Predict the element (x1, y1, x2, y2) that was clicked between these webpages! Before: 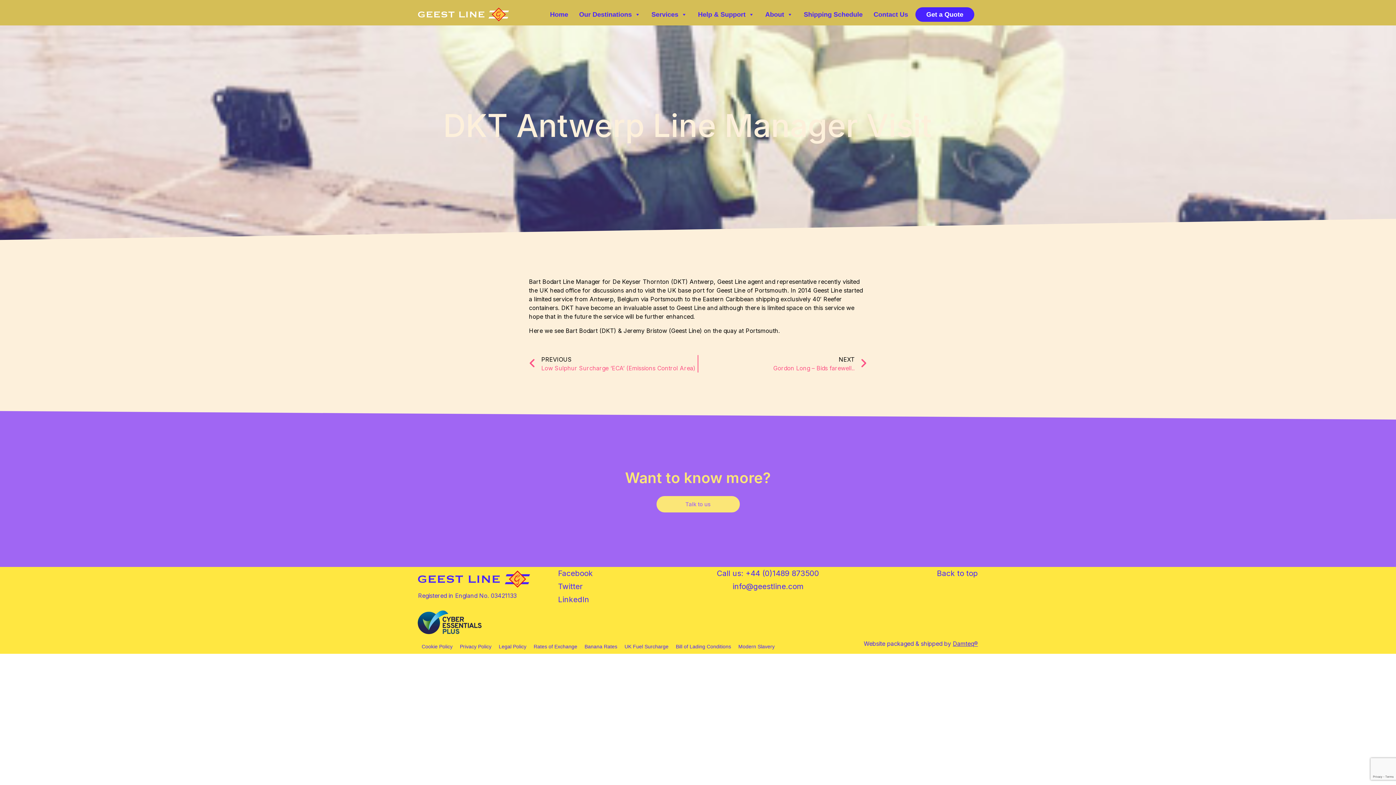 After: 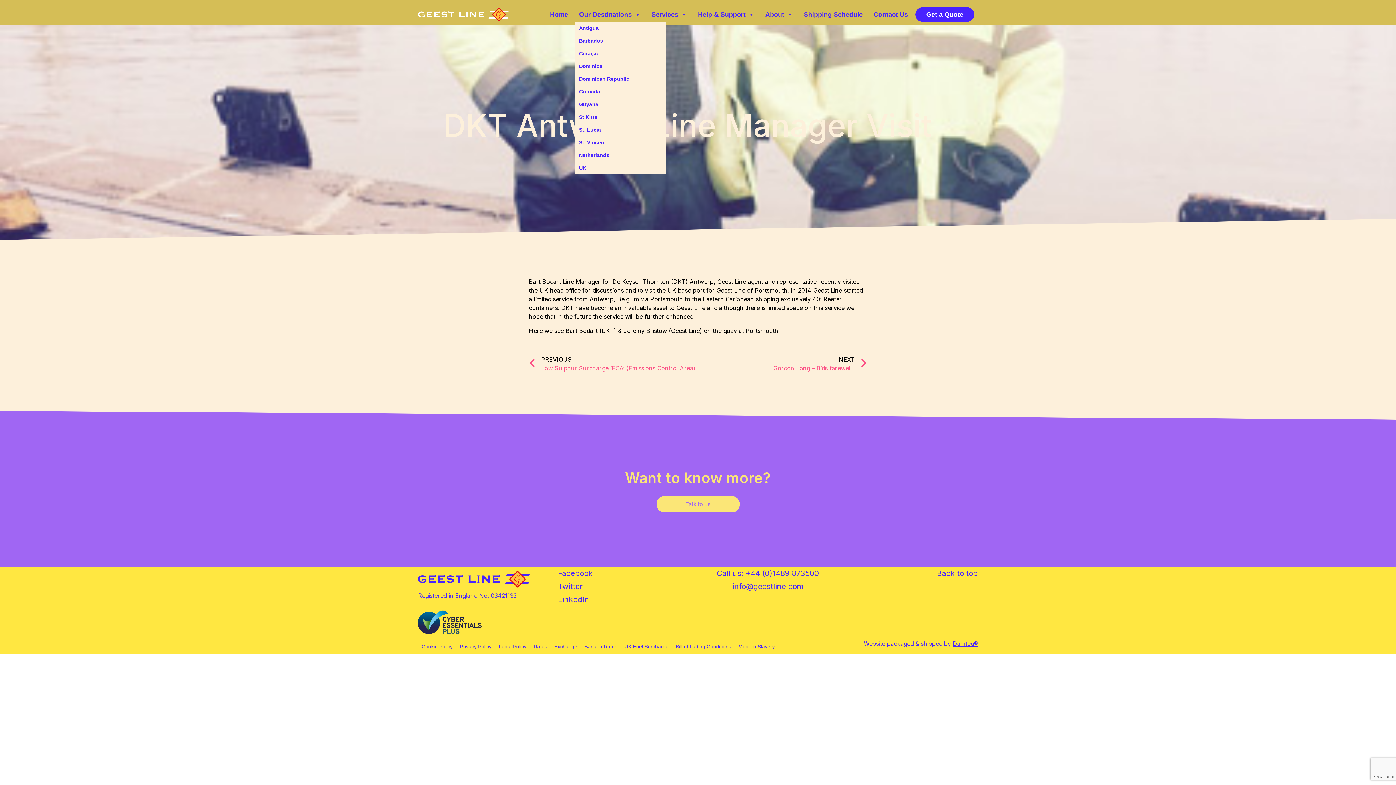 Action: label: Our Destinations bbox: (575, 7, 644, 21)